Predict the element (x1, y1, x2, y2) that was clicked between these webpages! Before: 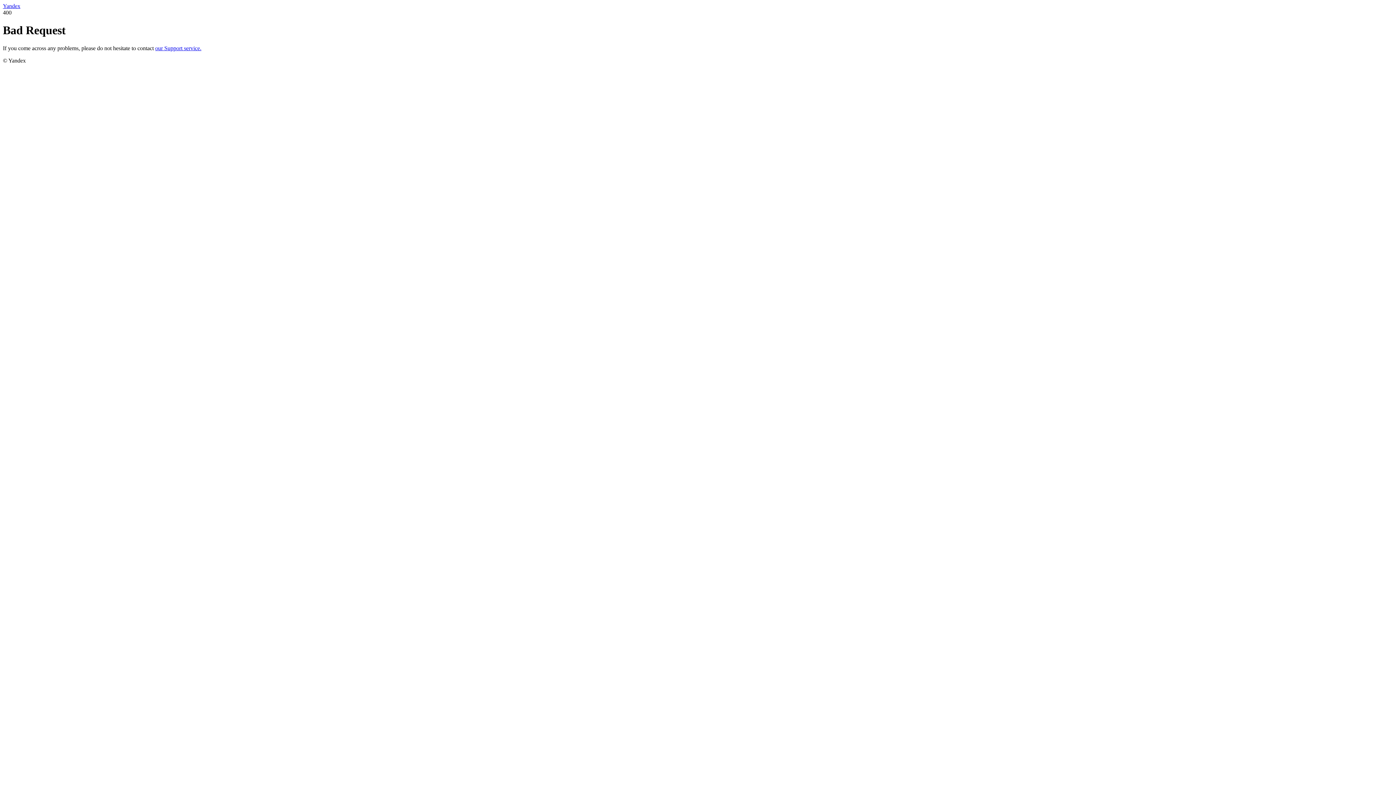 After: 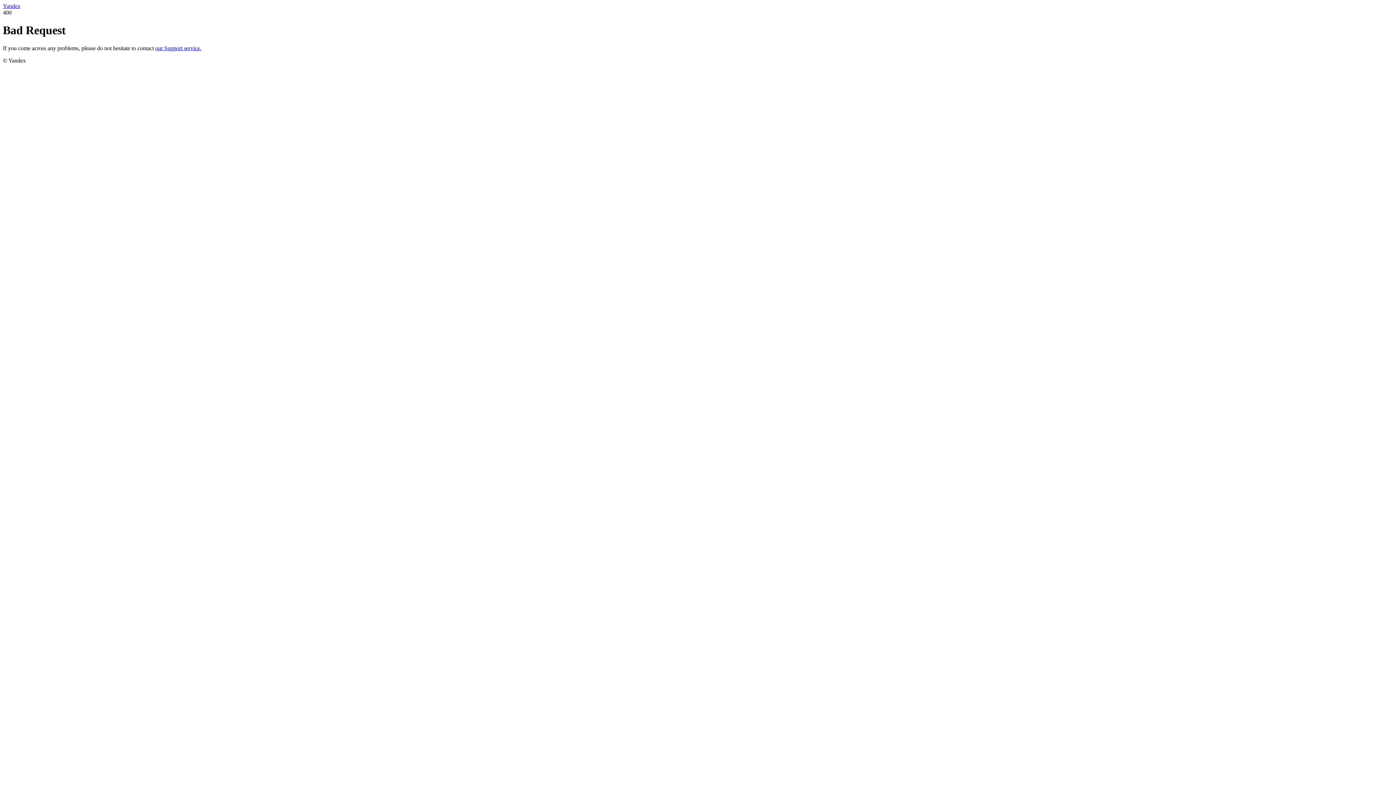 Action: label: Yandex bbox: (2, 2, 20, 9)